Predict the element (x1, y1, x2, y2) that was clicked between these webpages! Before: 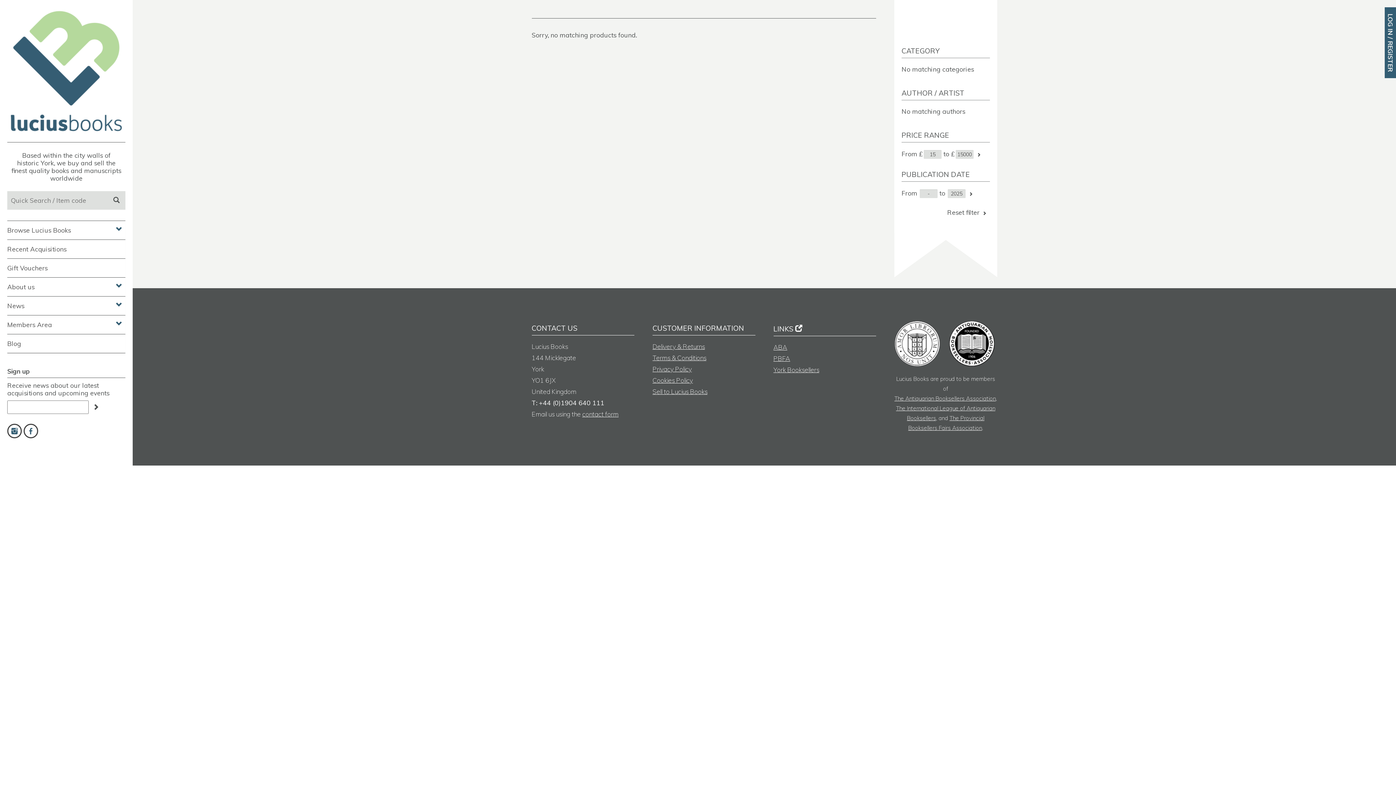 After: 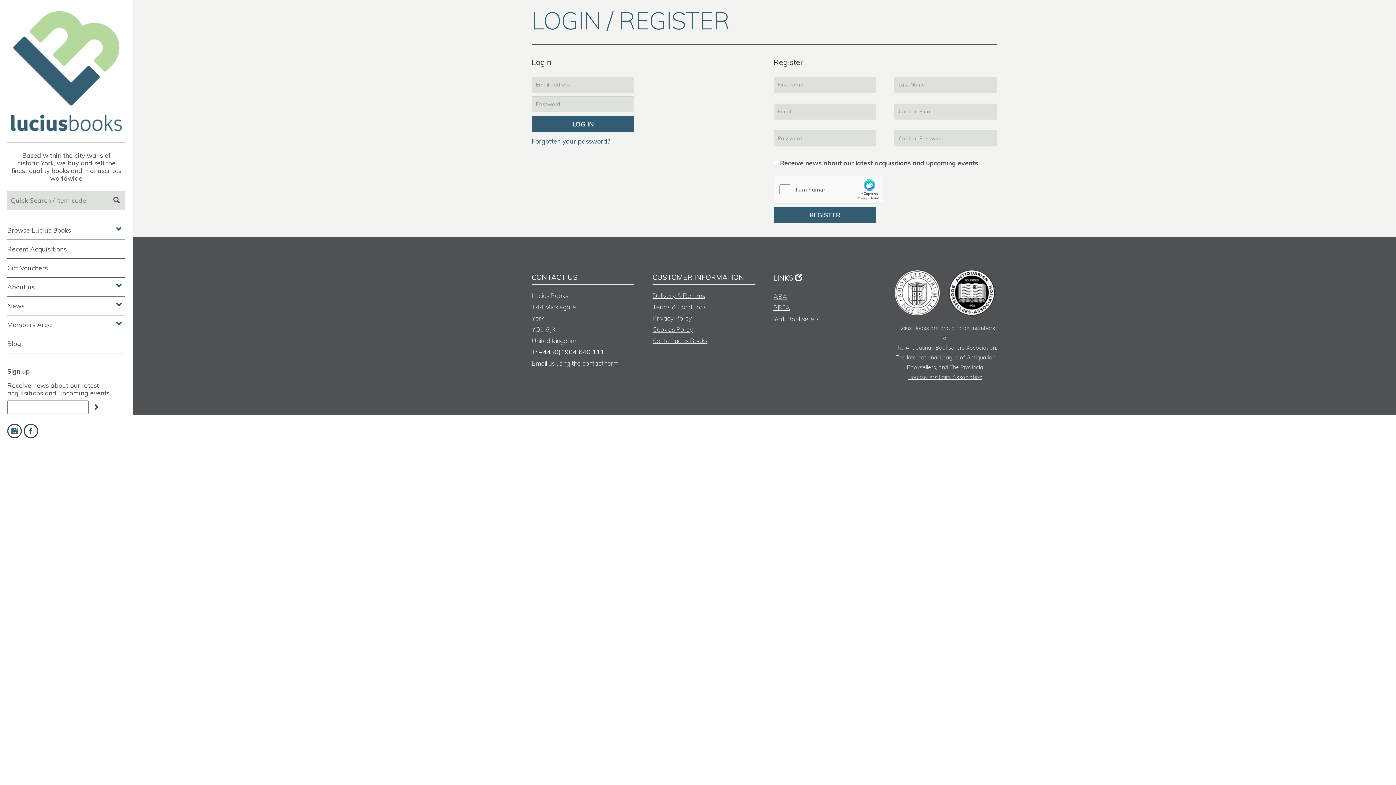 Action: label: LOG IN / REGISTER bbox: (1385, 7, 1396, 78)